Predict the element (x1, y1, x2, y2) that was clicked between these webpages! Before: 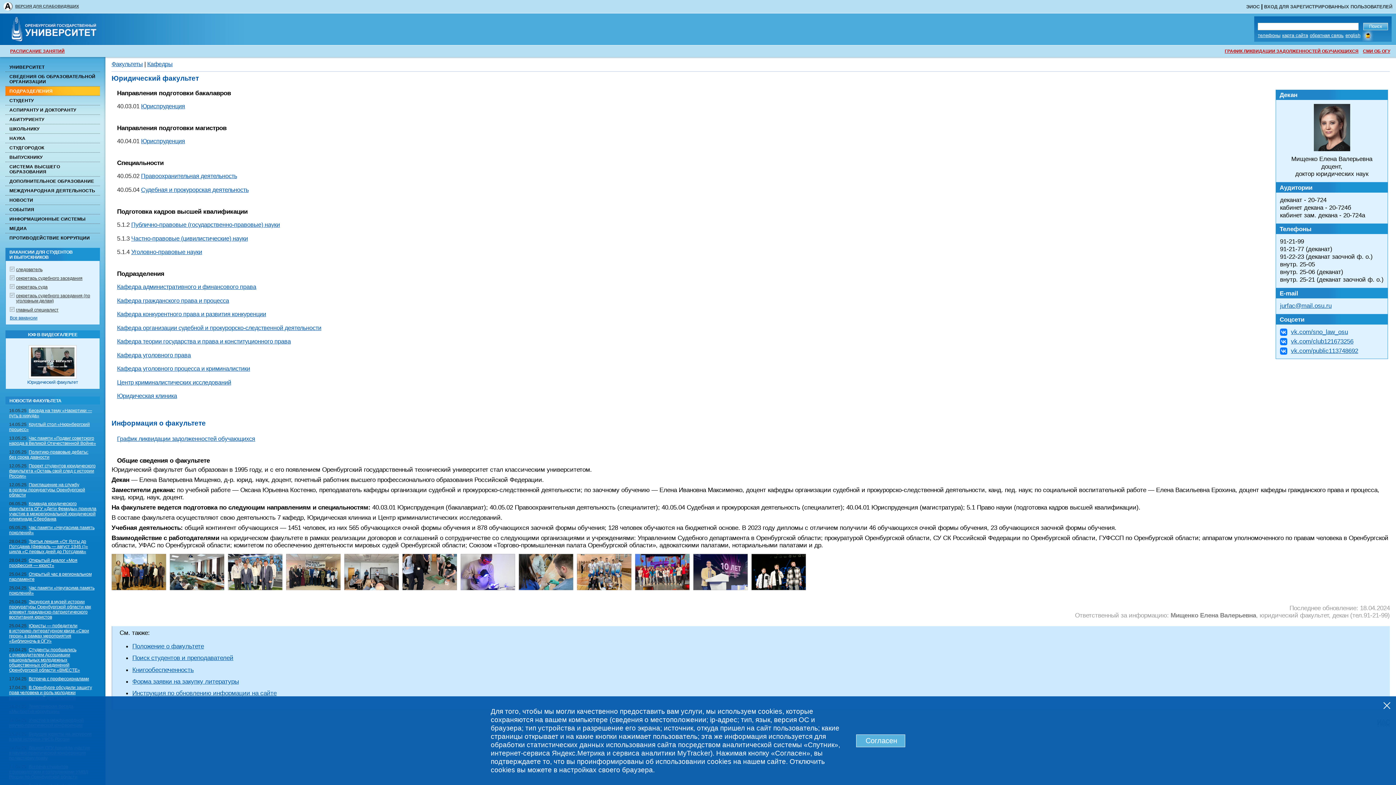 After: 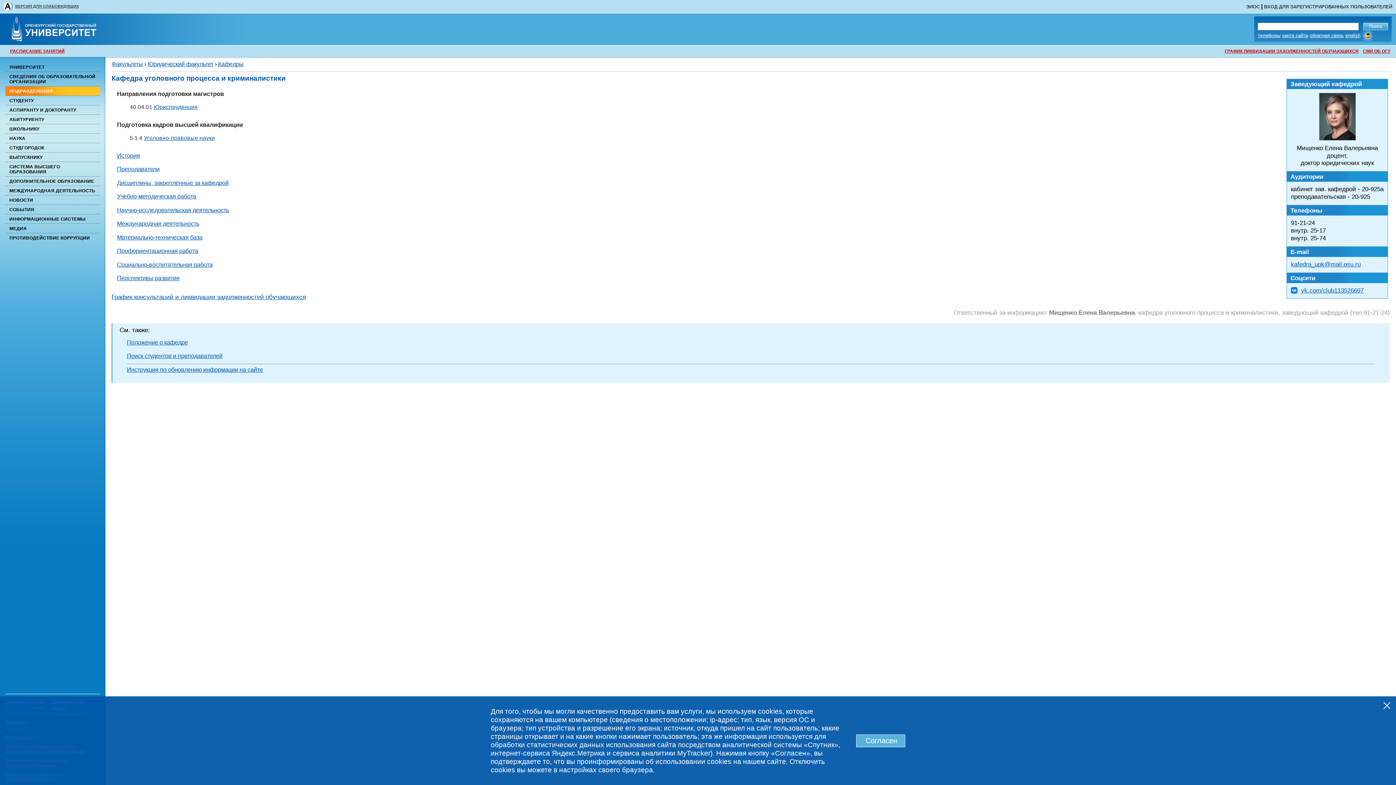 Action: bbox: (117, 365, 250, 372) label: Кафедра уголовного процесса и криминалистики